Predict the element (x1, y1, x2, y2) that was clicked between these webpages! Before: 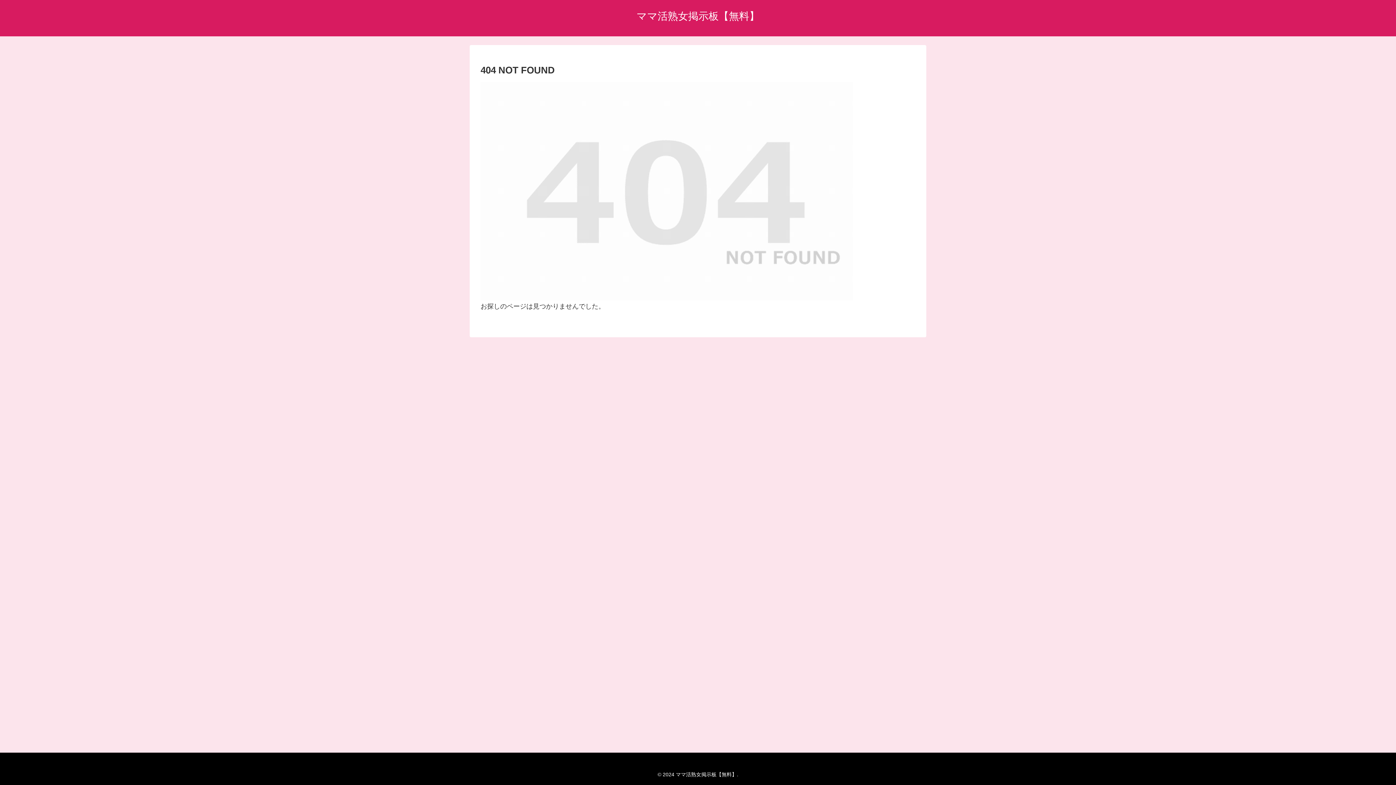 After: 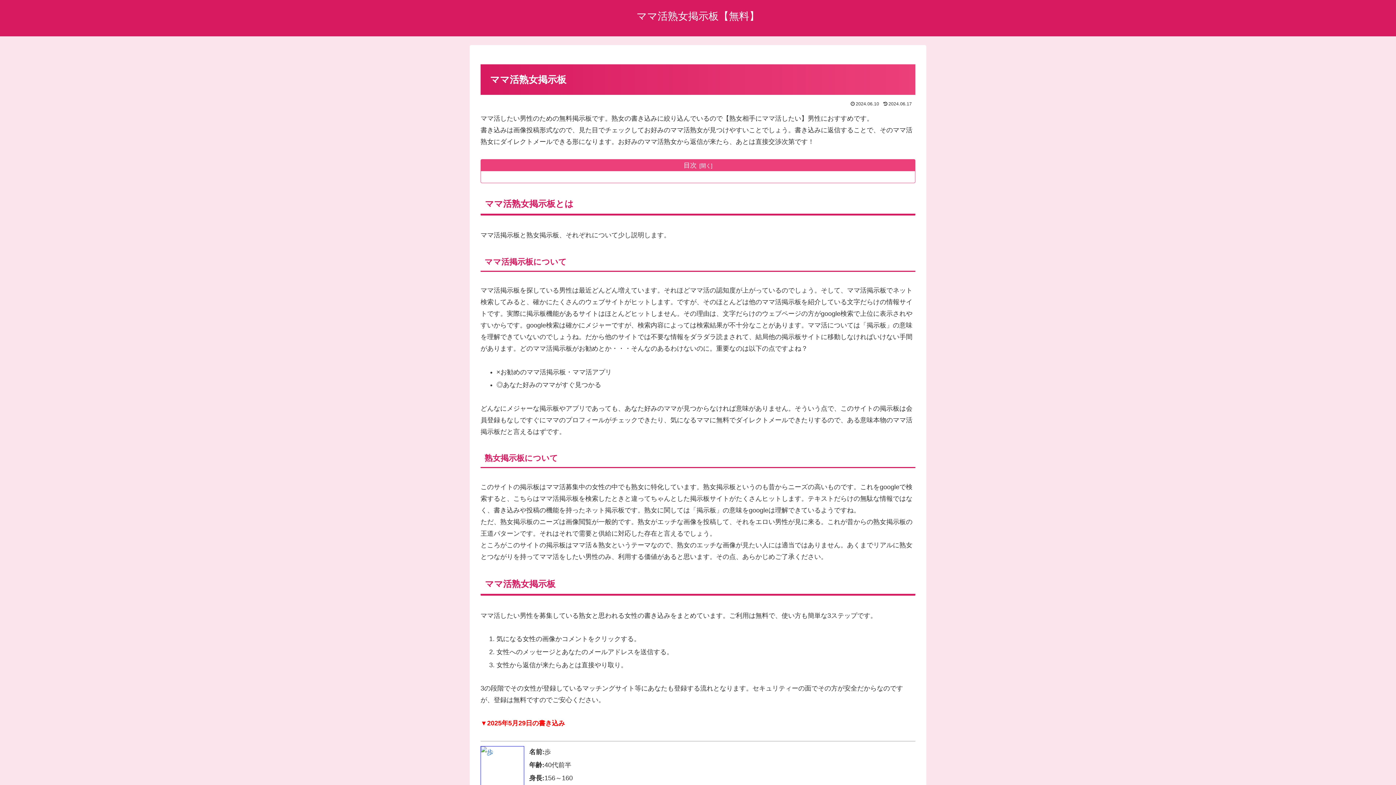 Action: label: ママ活熟女掲示板【無料】 bbox: (630, 13, 766, 21)